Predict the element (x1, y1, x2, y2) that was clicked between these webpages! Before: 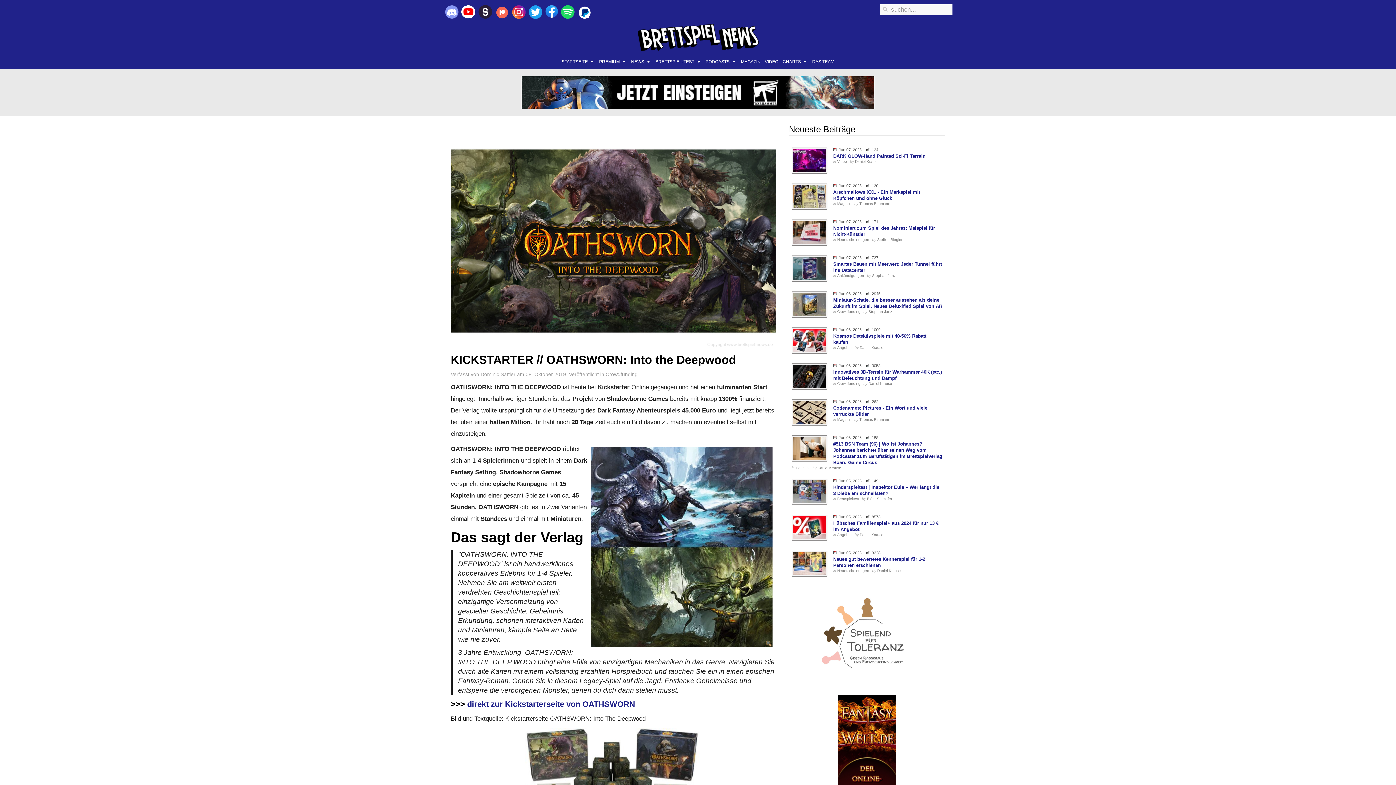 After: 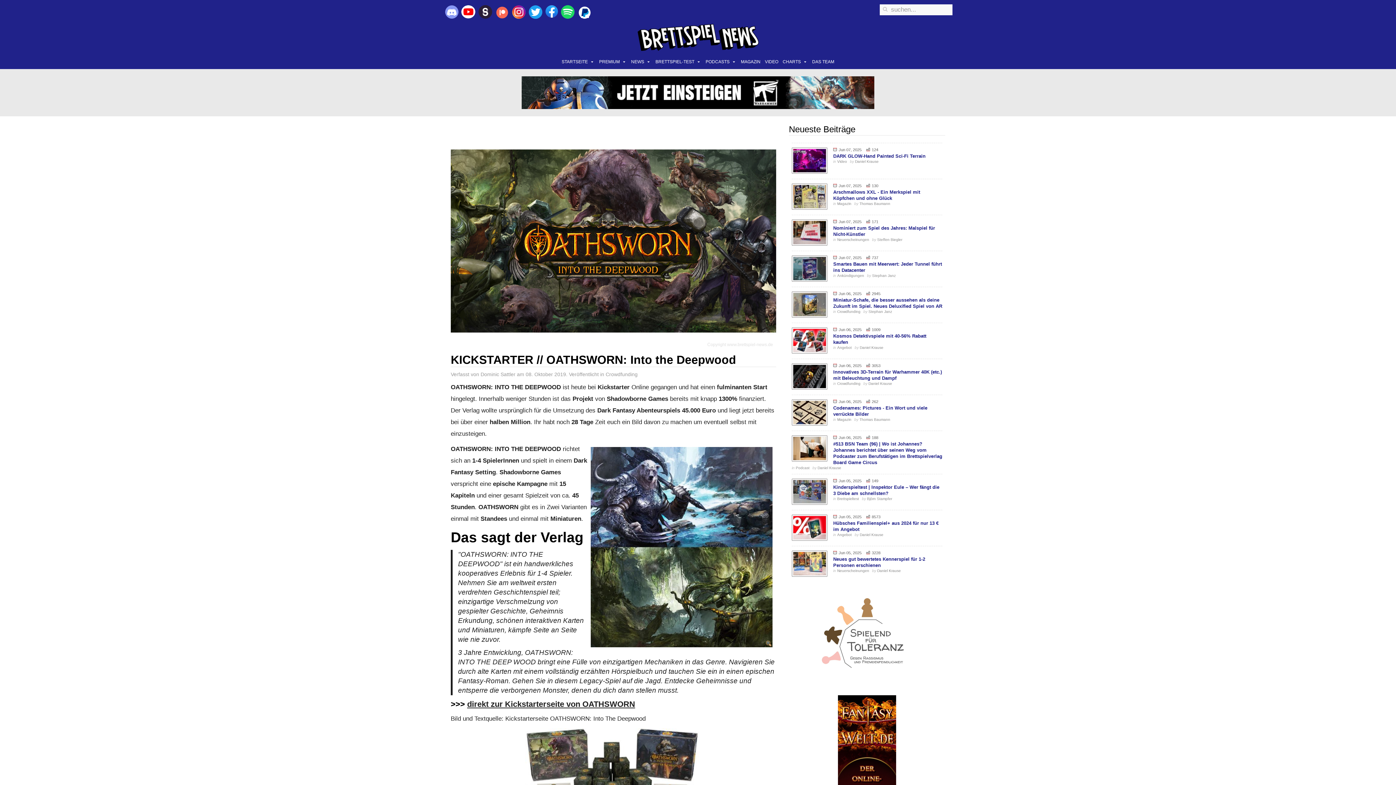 Action: bbox: (467, 699, 635, 708) label: direkt zur Kickstarterseite von OATHSWORN